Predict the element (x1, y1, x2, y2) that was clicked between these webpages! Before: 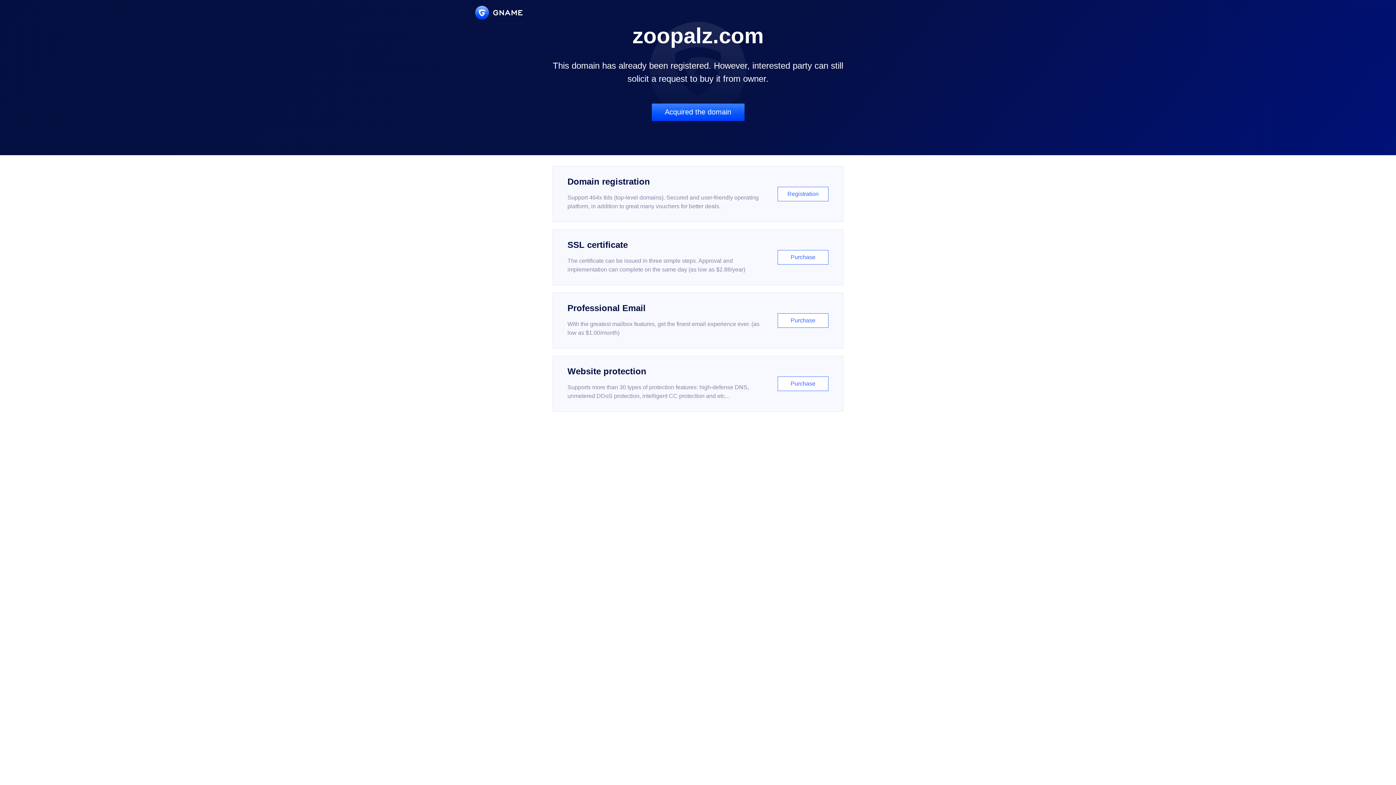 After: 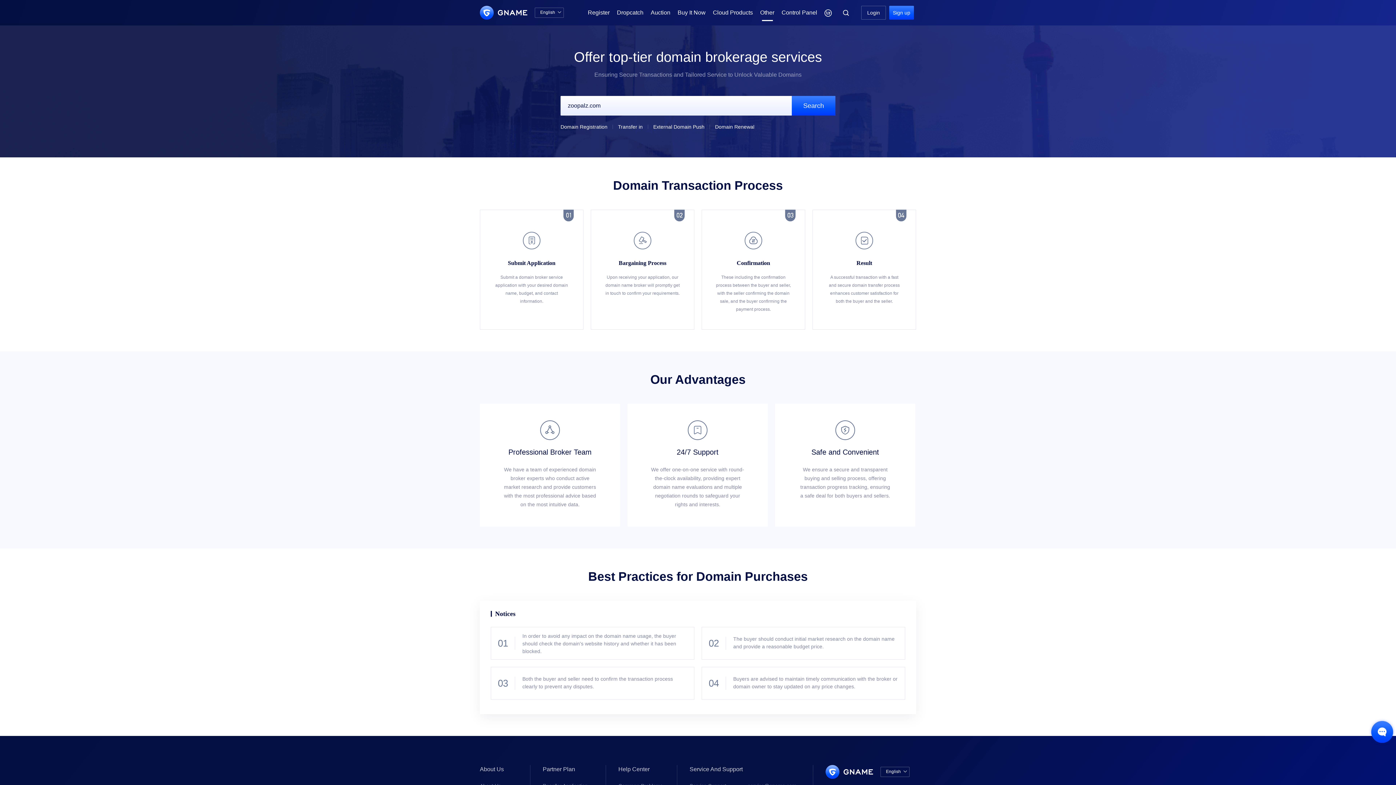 Action: label: Acquired the domain bbox: (651, 103, 744, 121)